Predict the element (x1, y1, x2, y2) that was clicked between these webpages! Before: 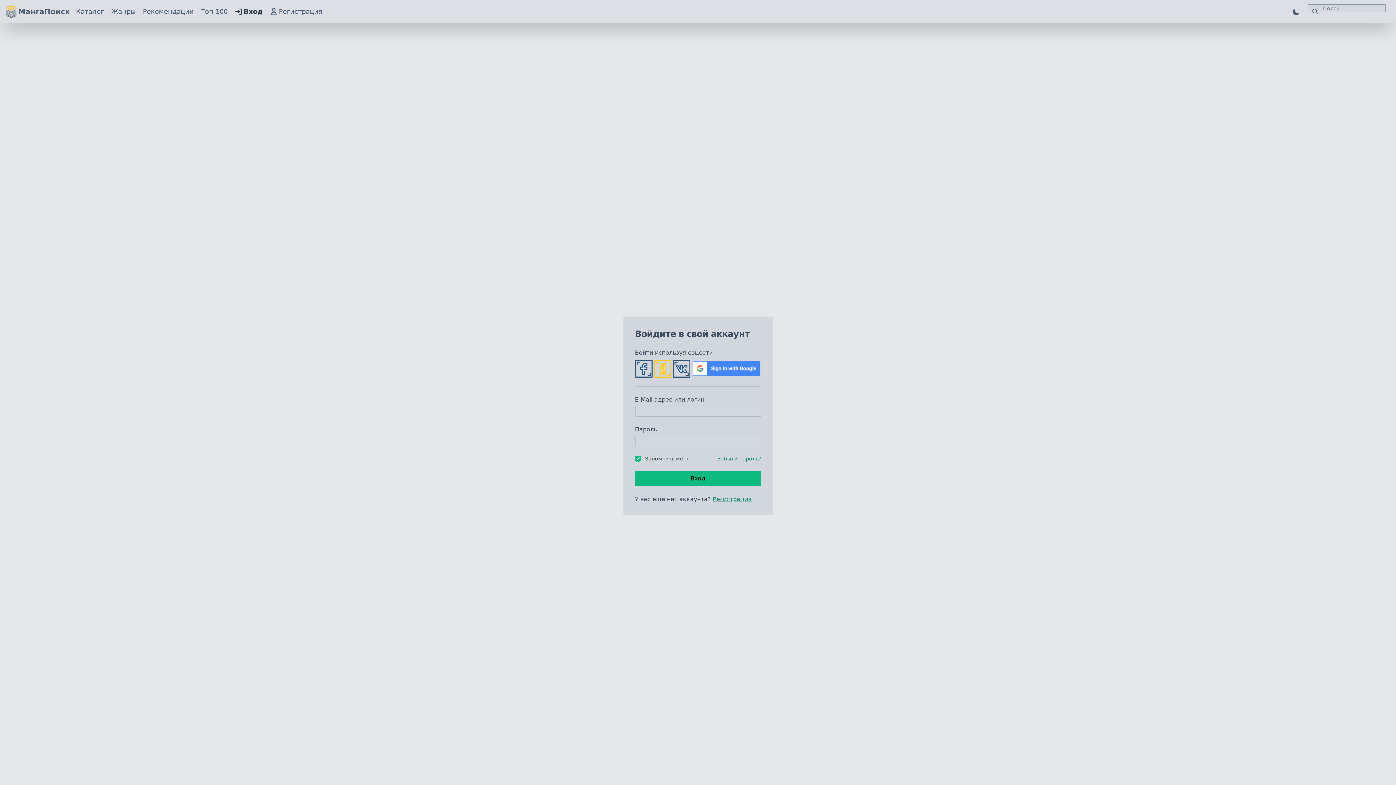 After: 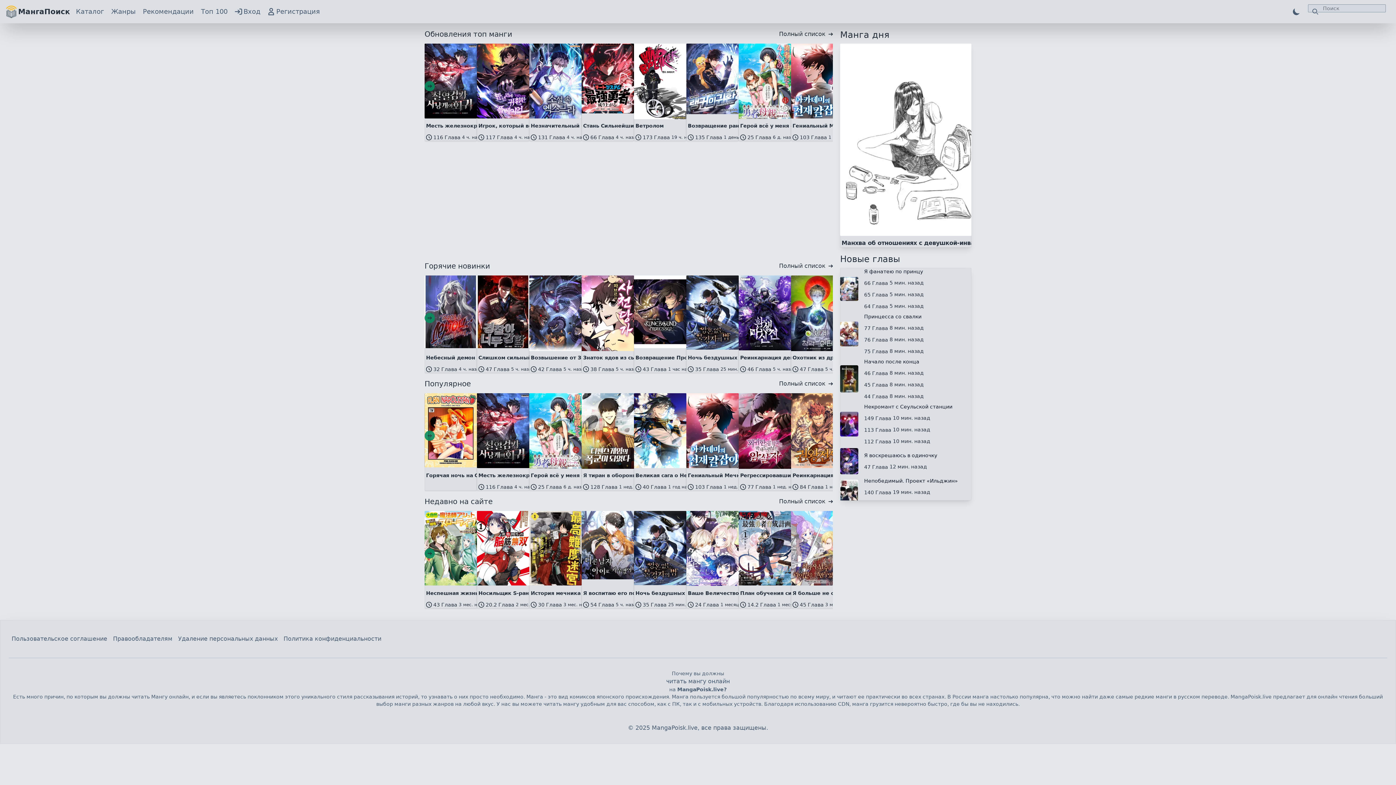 Action: label: МангаПоиск bbox: (5, 5, 70, 18)